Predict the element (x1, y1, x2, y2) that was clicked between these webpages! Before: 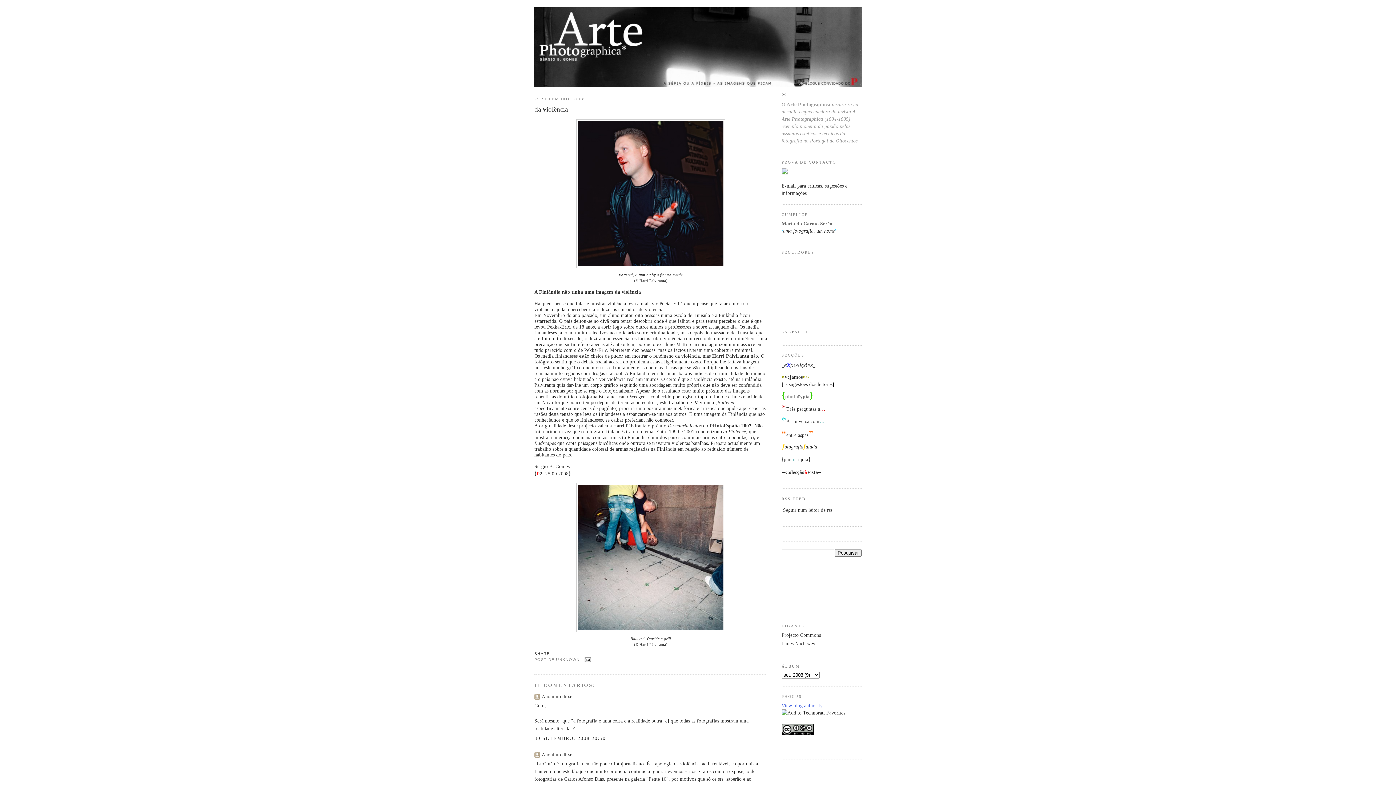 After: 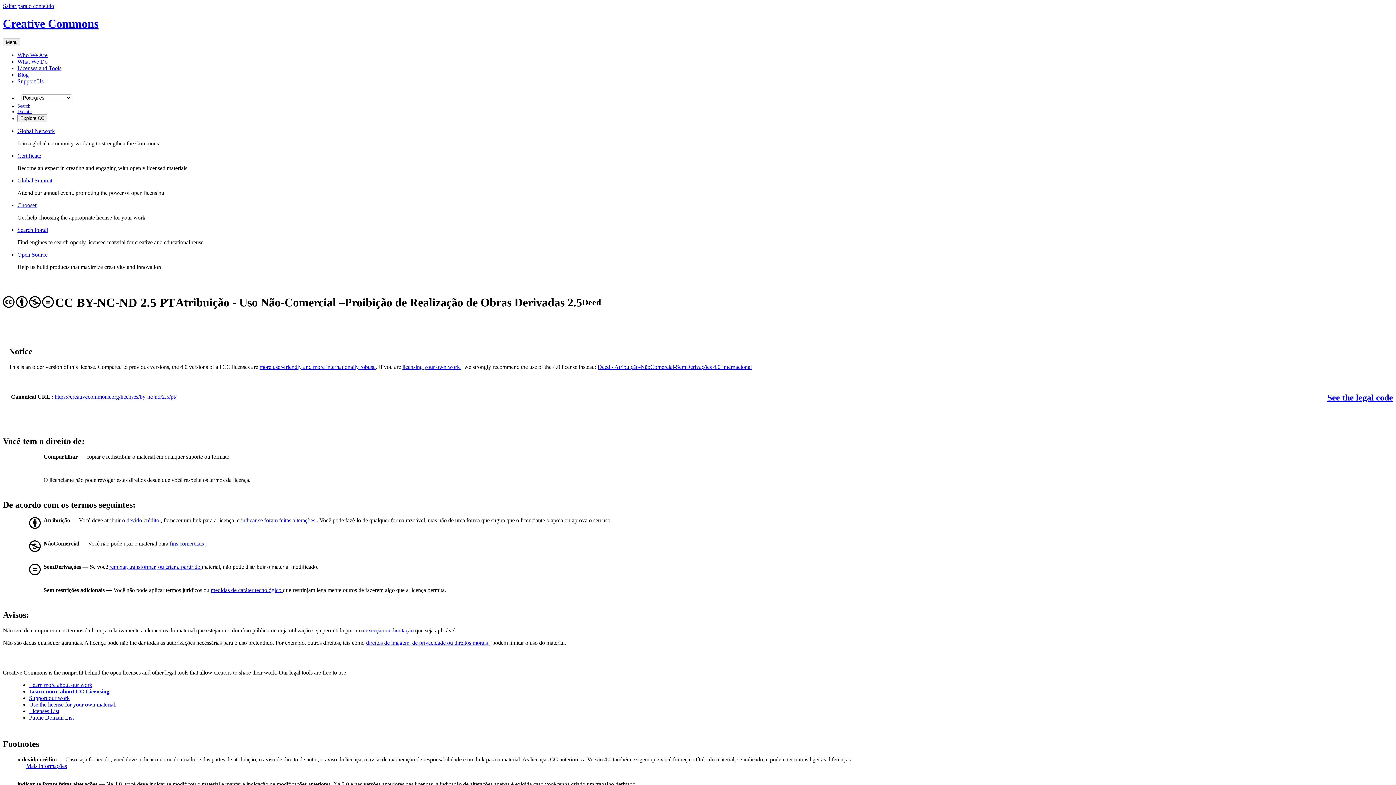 Action: bbox: (781, 731, 813, 736)